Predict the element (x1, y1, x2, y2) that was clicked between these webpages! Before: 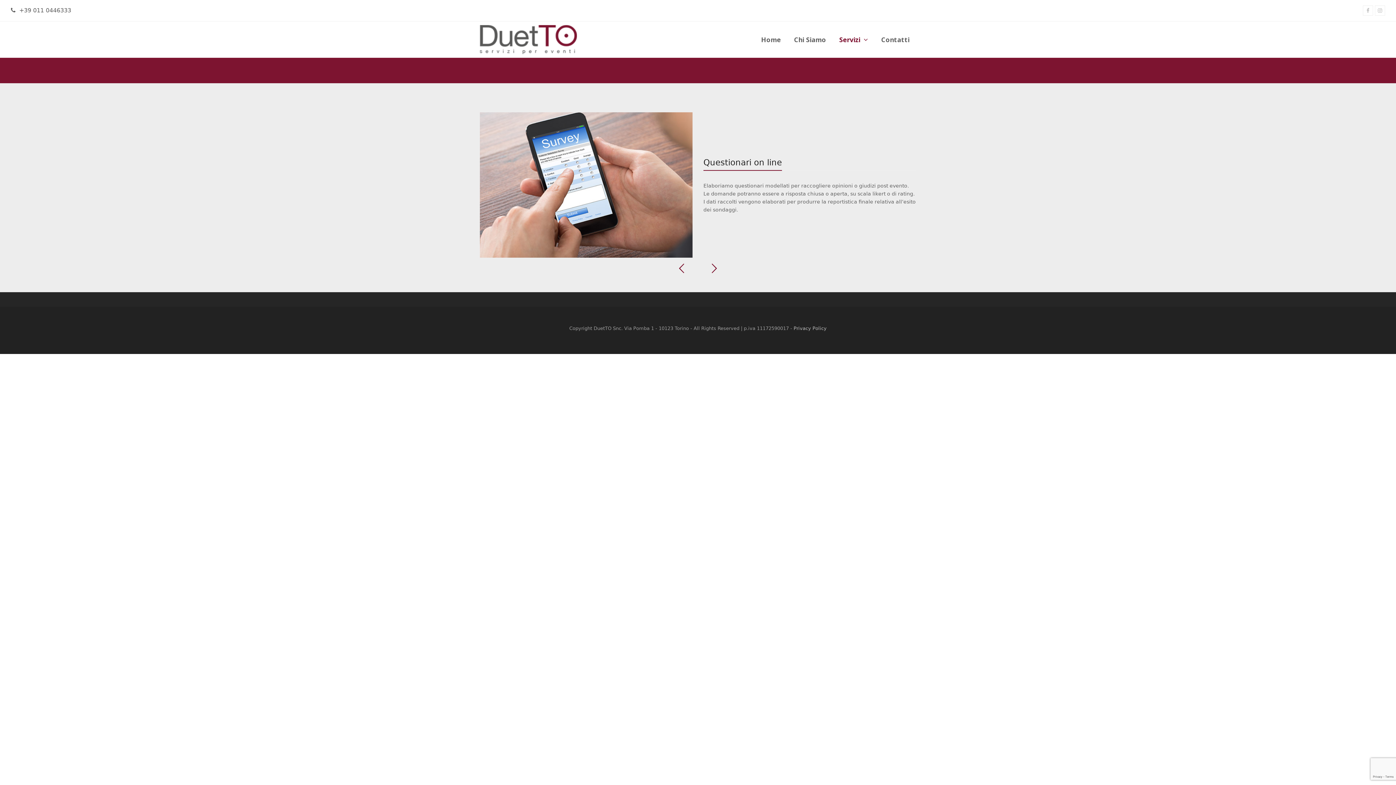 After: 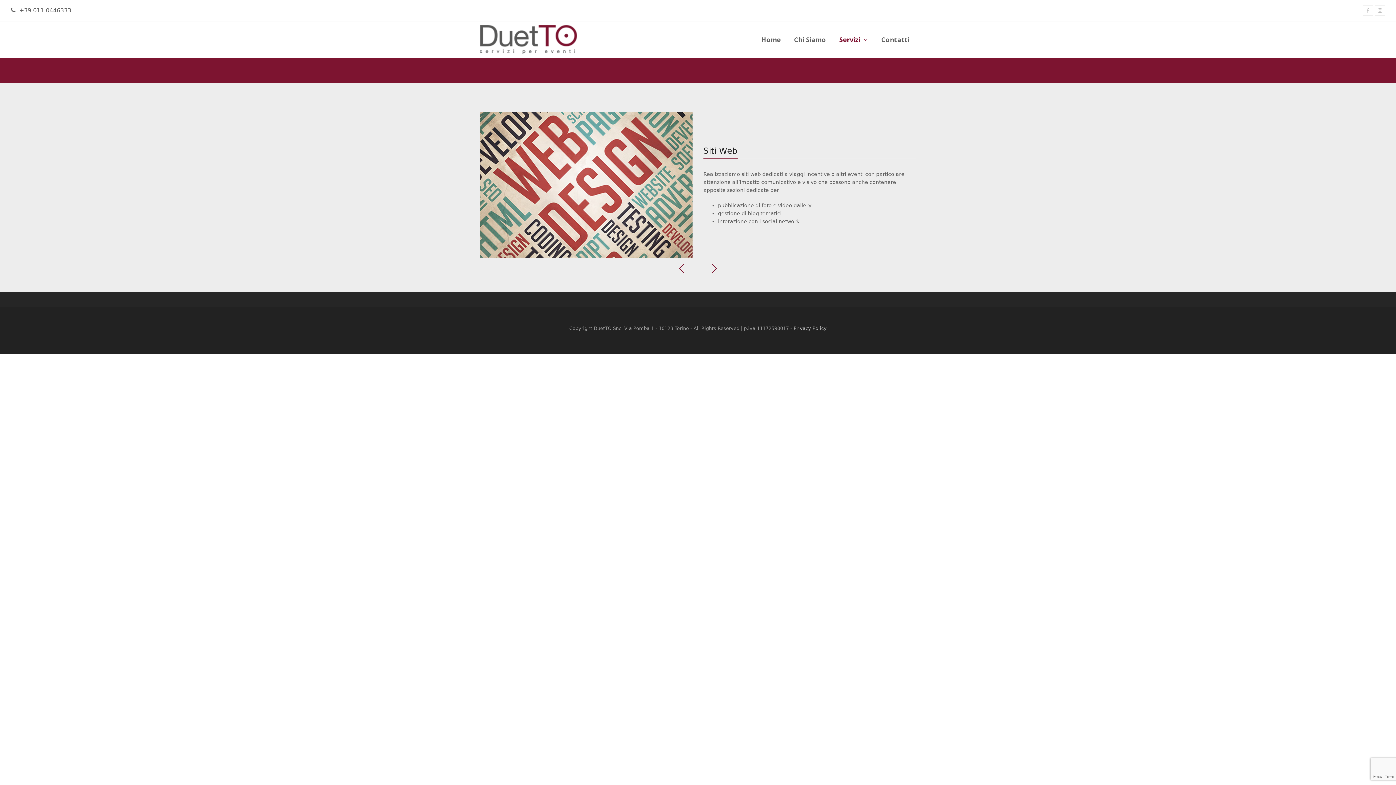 Action: bbox: (671, 258, 692, 278)